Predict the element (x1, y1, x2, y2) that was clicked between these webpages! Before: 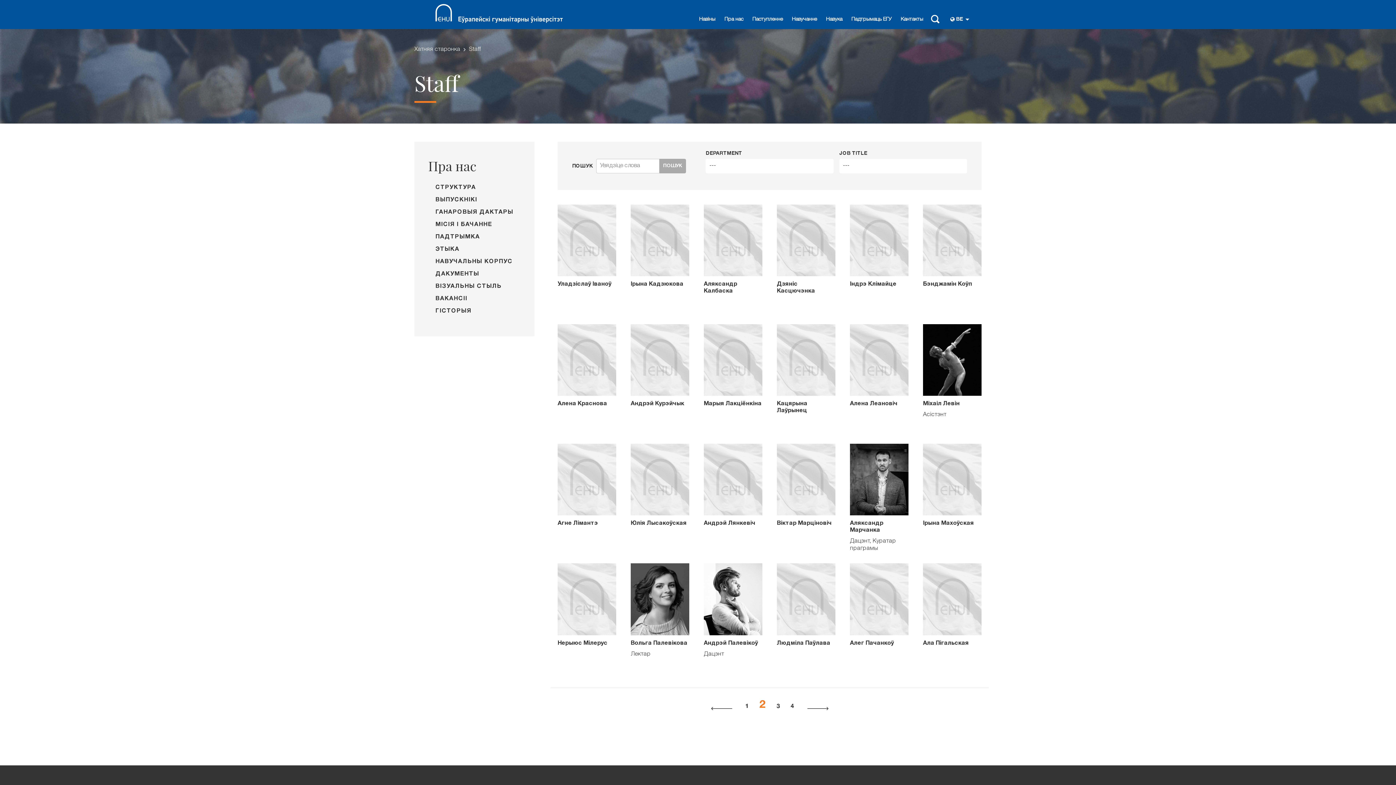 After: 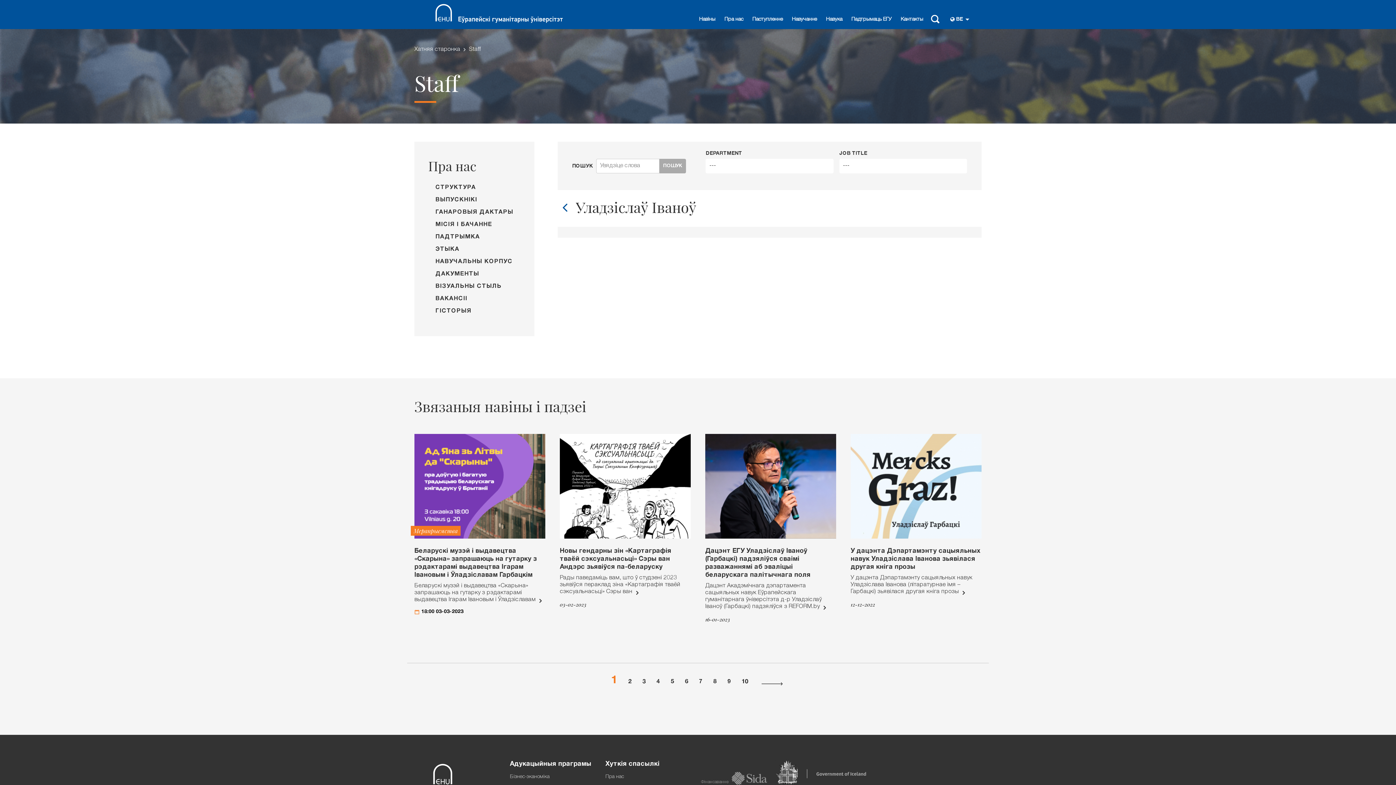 Action: bbox: (557, 281, 611, 287) label: Уладзіслаў Іваноў